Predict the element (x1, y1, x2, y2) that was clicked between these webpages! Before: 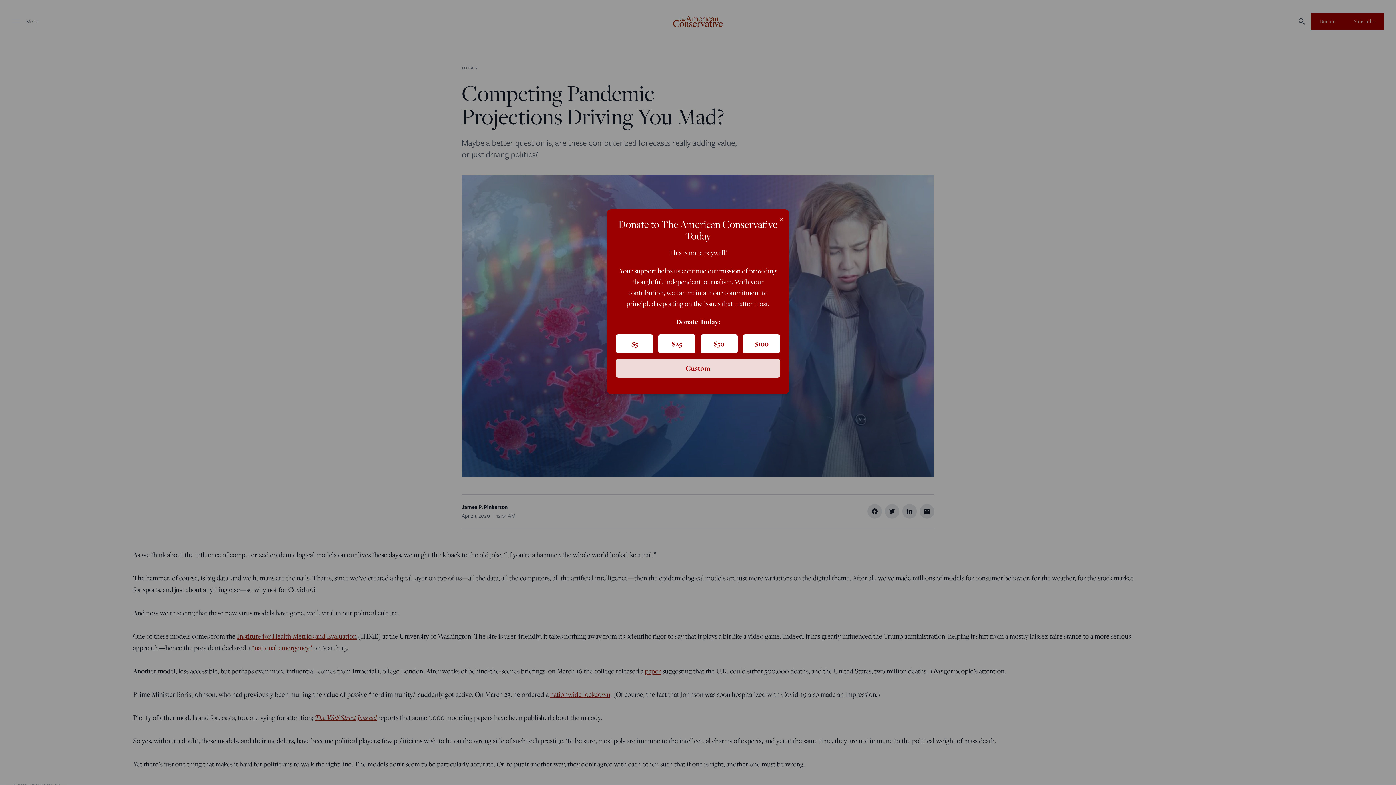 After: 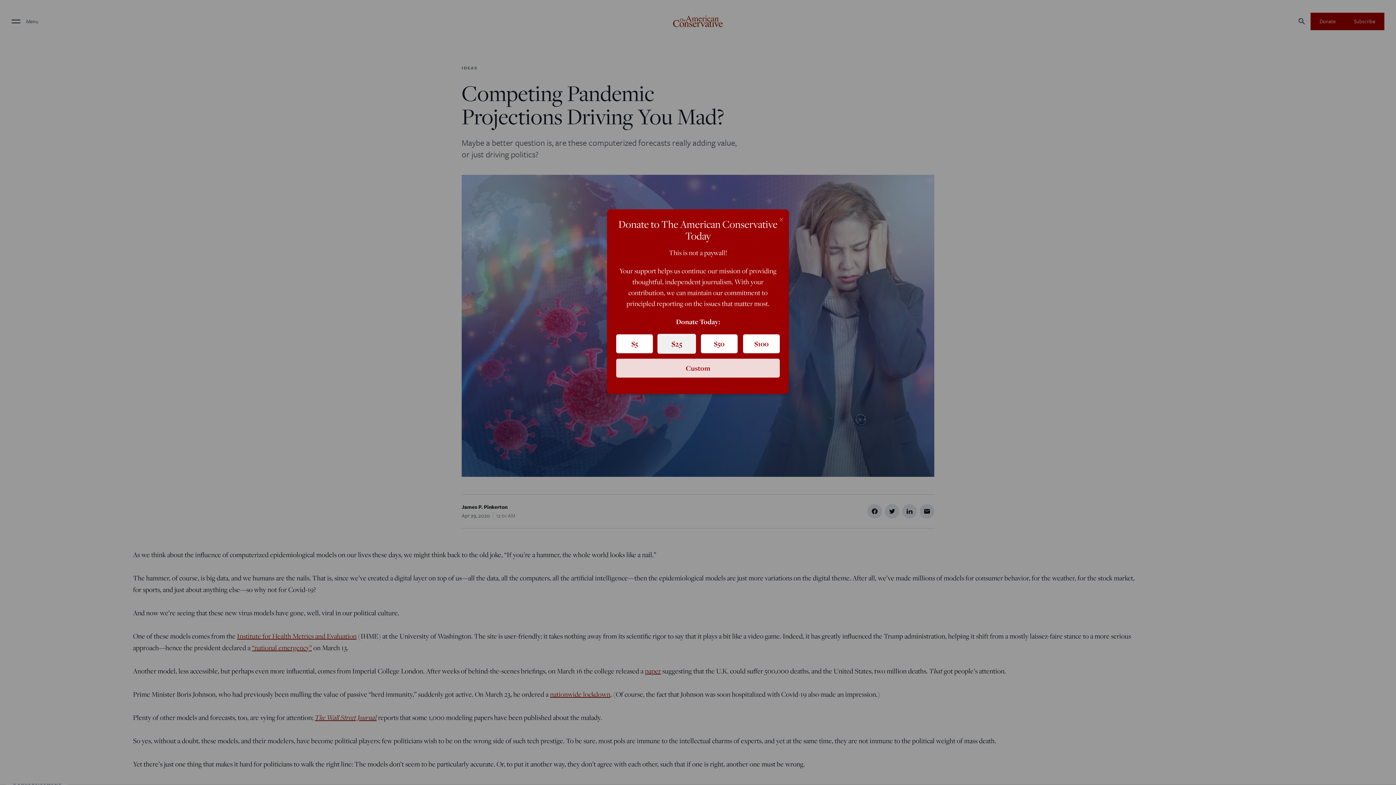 Action: bbox: (658, 334, 695, 353) label: $25